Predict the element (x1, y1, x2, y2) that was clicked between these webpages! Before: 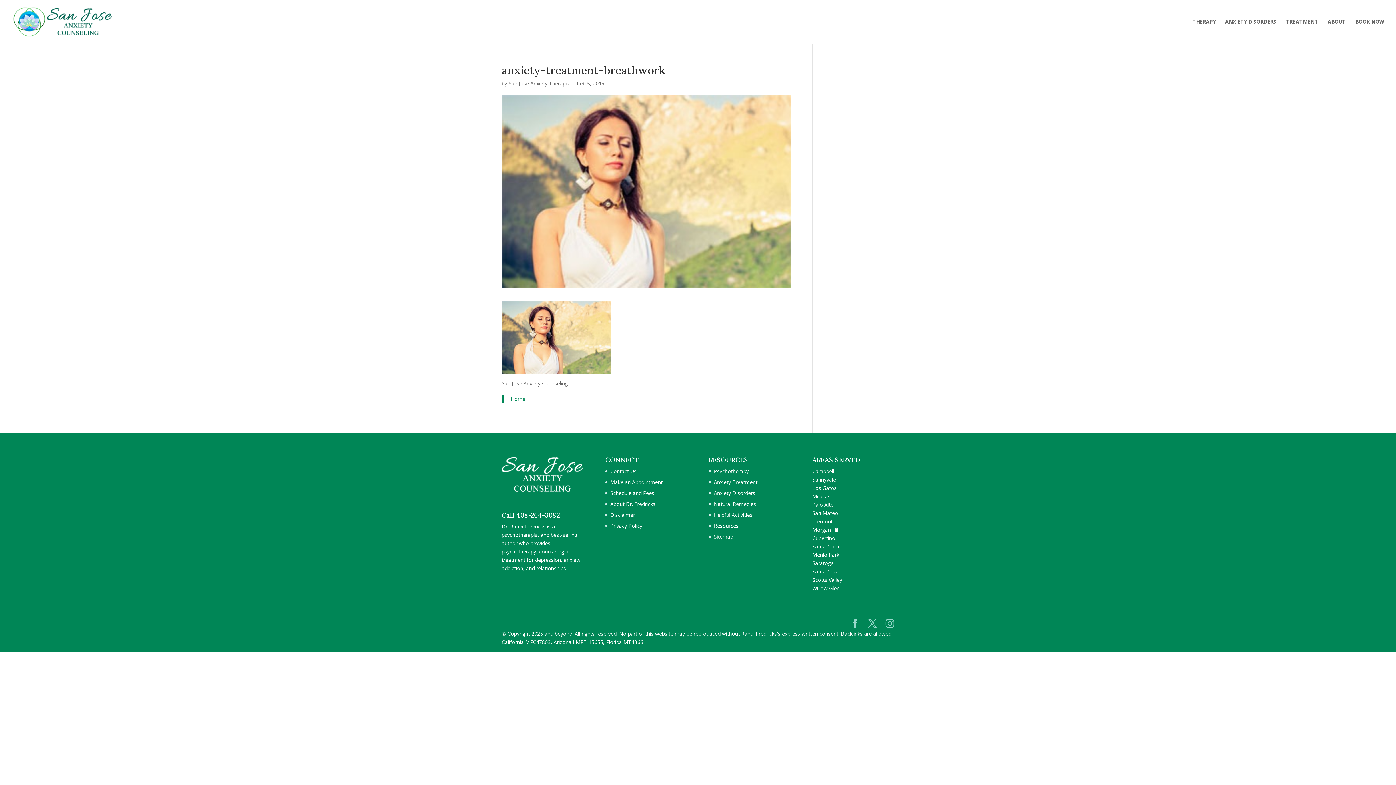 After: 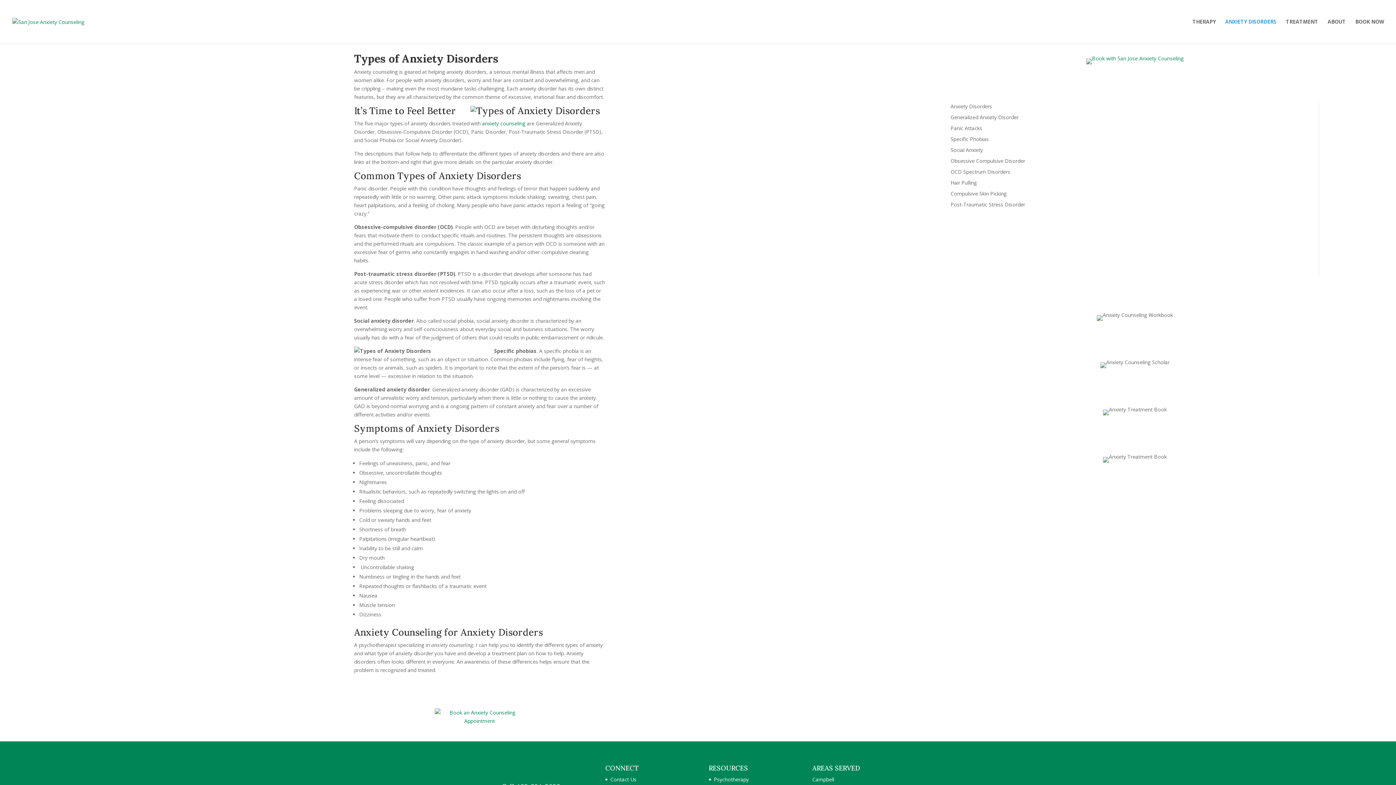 Action: bbox: (714, 489, 755, 496) label: Anxiety Disorders